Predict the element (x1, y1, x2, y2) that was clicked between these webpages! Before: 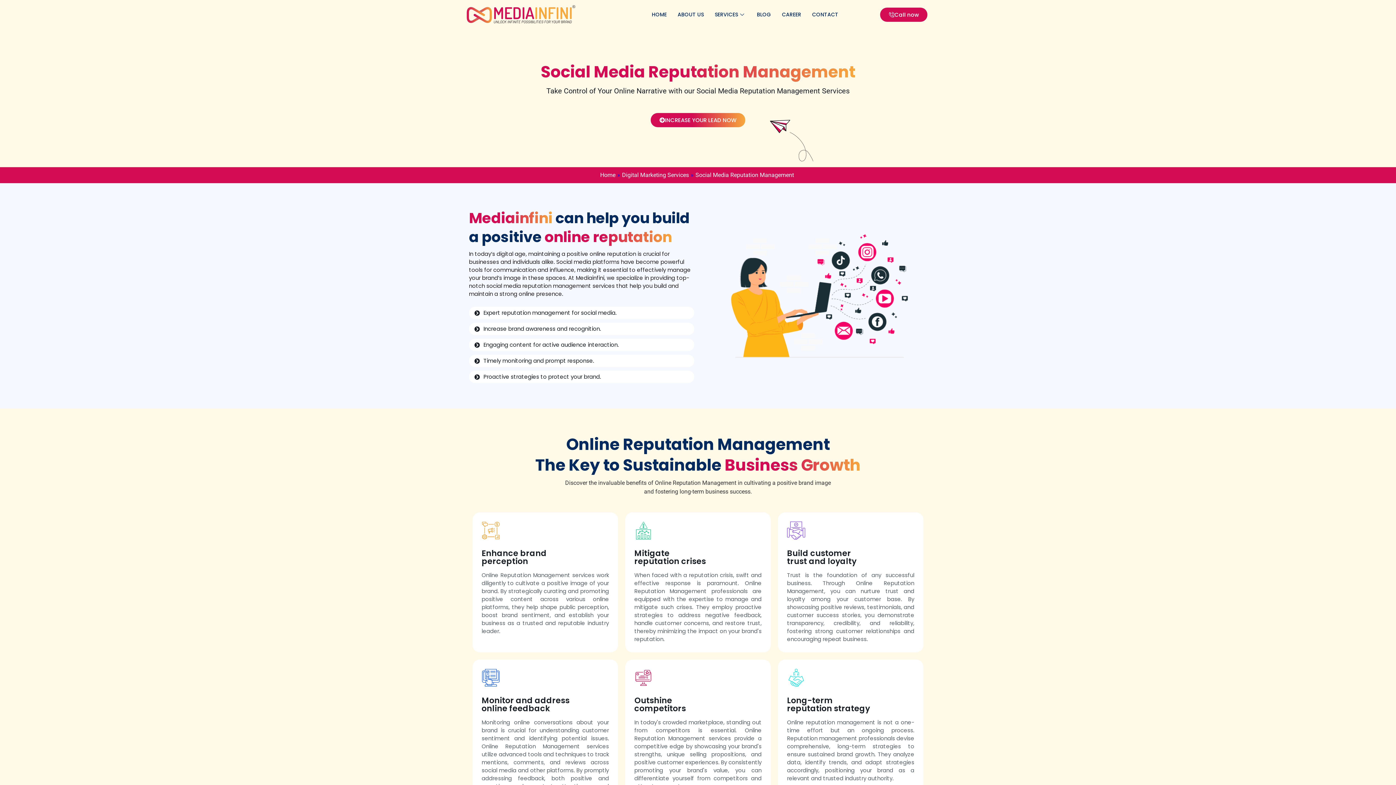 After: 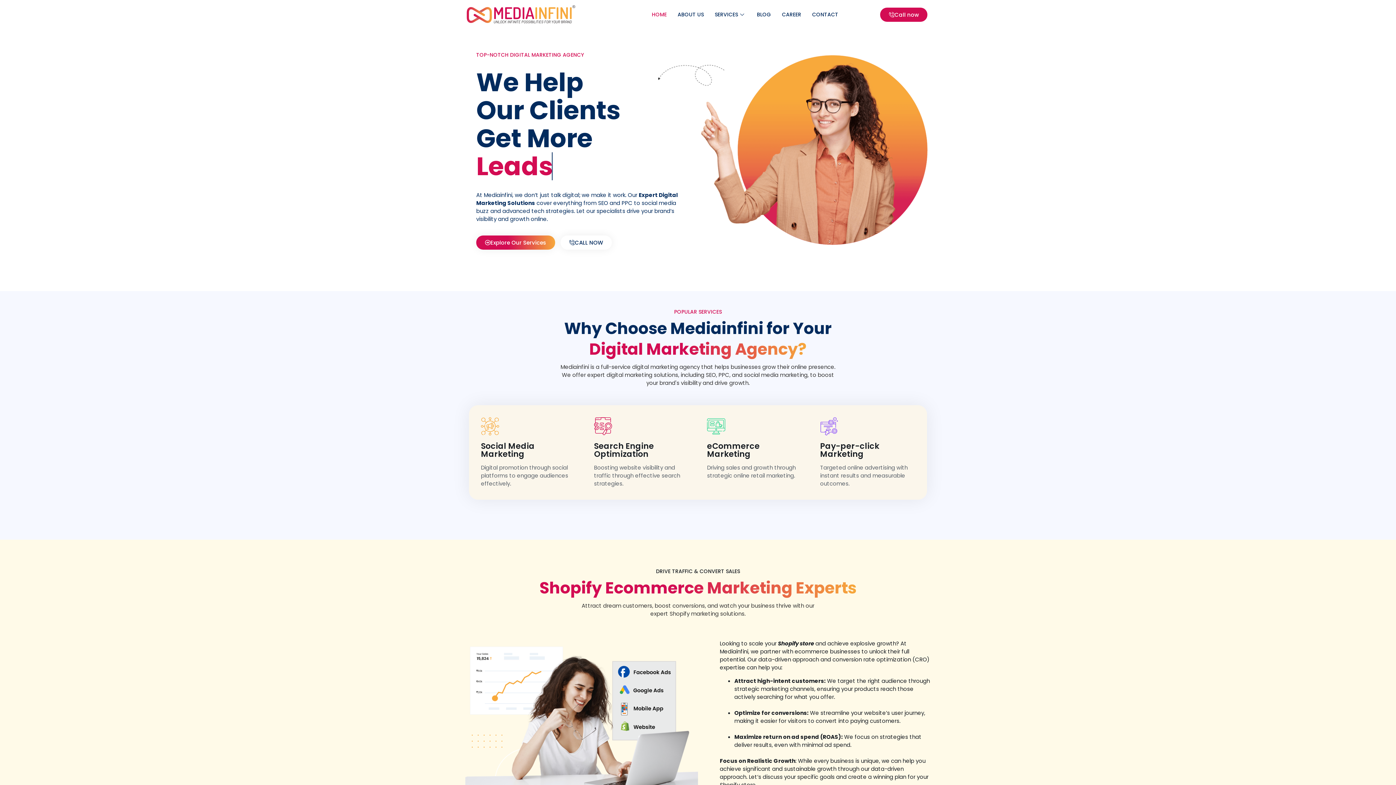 Action: bbox: (466, 5, 575, 23)